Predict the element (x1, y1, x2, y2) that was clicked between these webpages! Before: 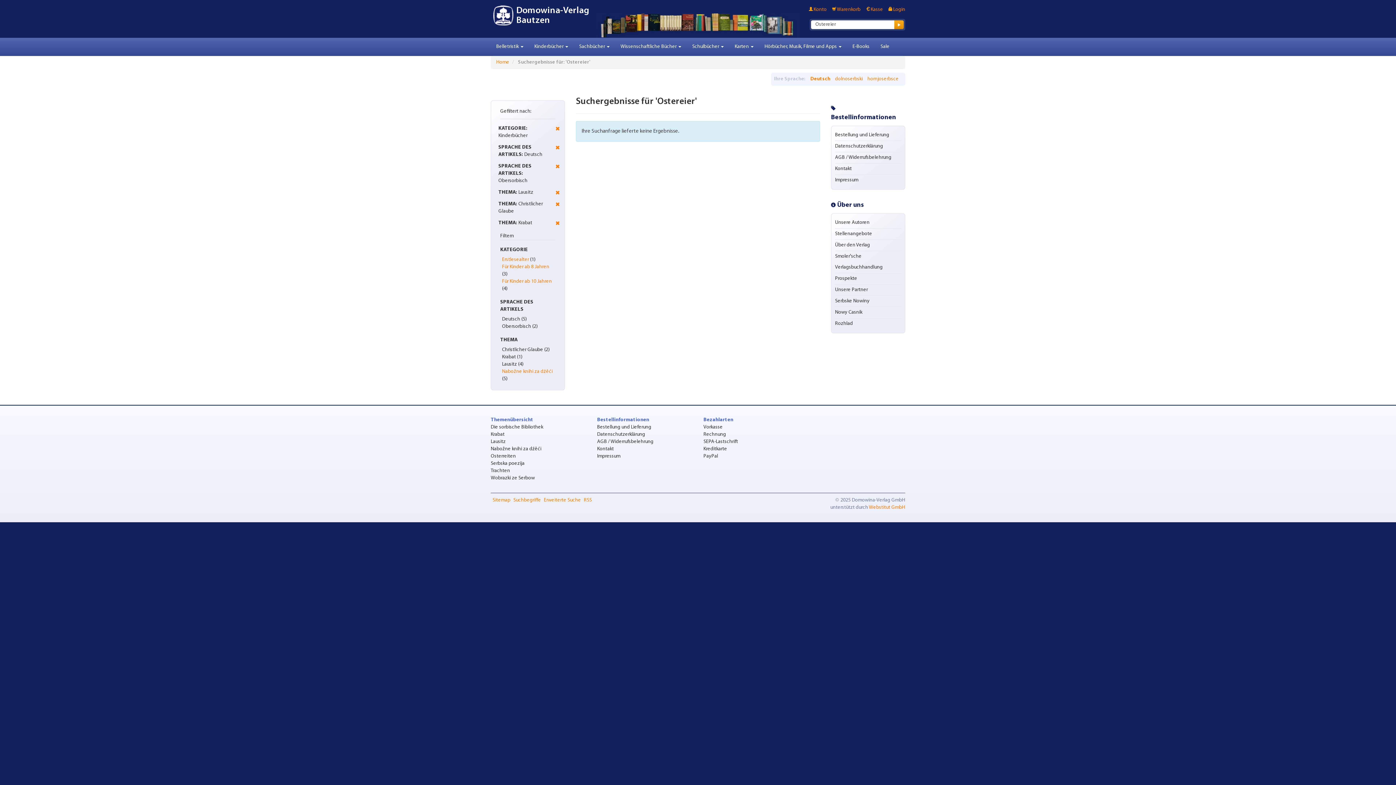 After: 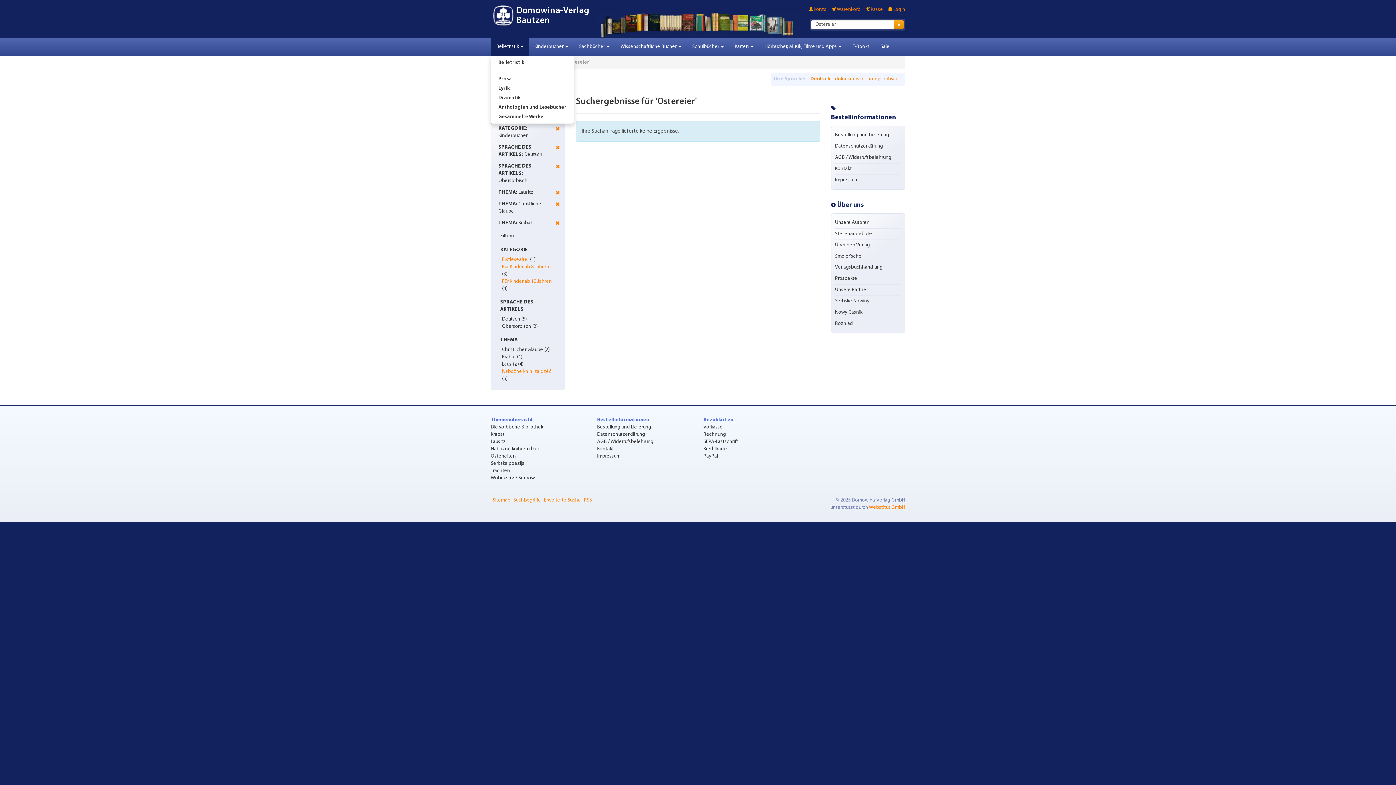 Action: bbox: (490, 37, 529, 56) label: Belletristik 